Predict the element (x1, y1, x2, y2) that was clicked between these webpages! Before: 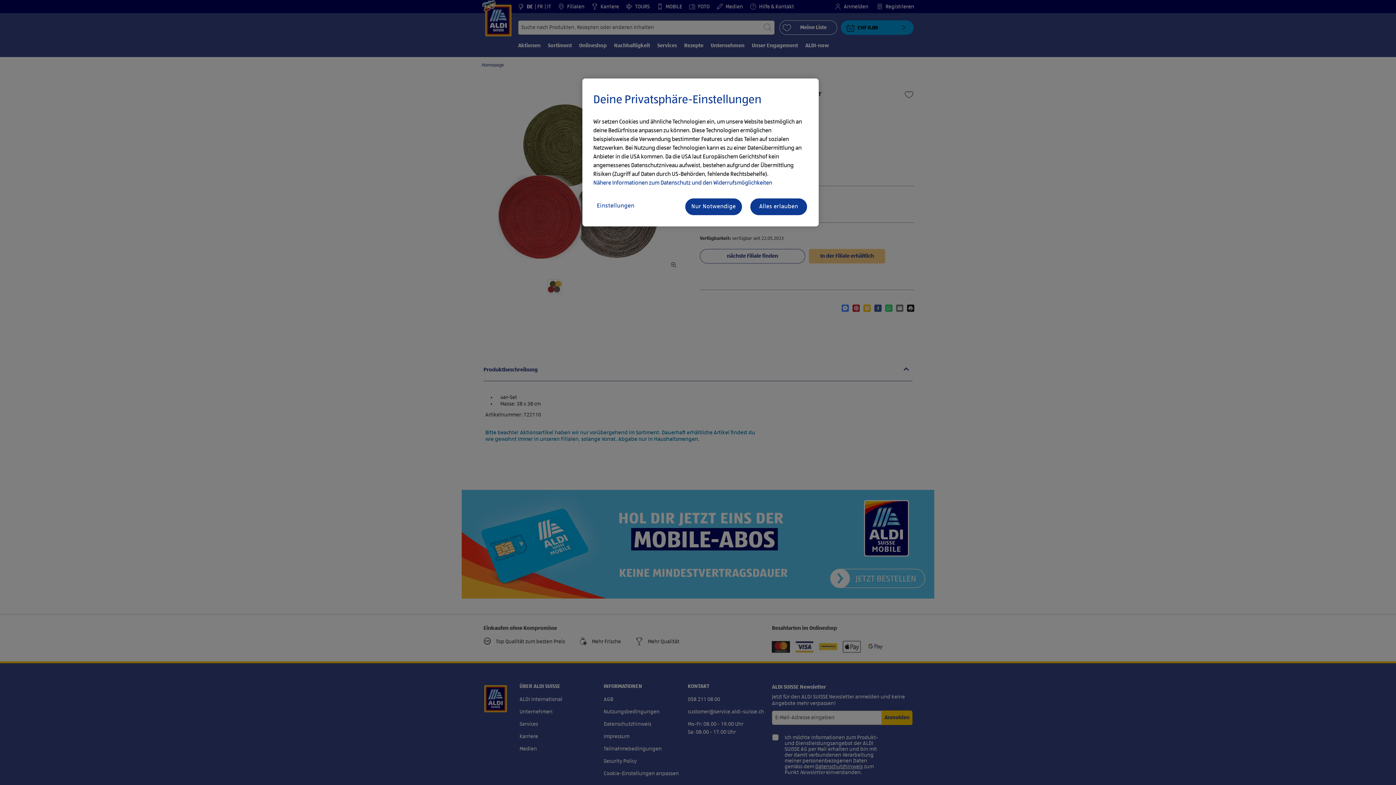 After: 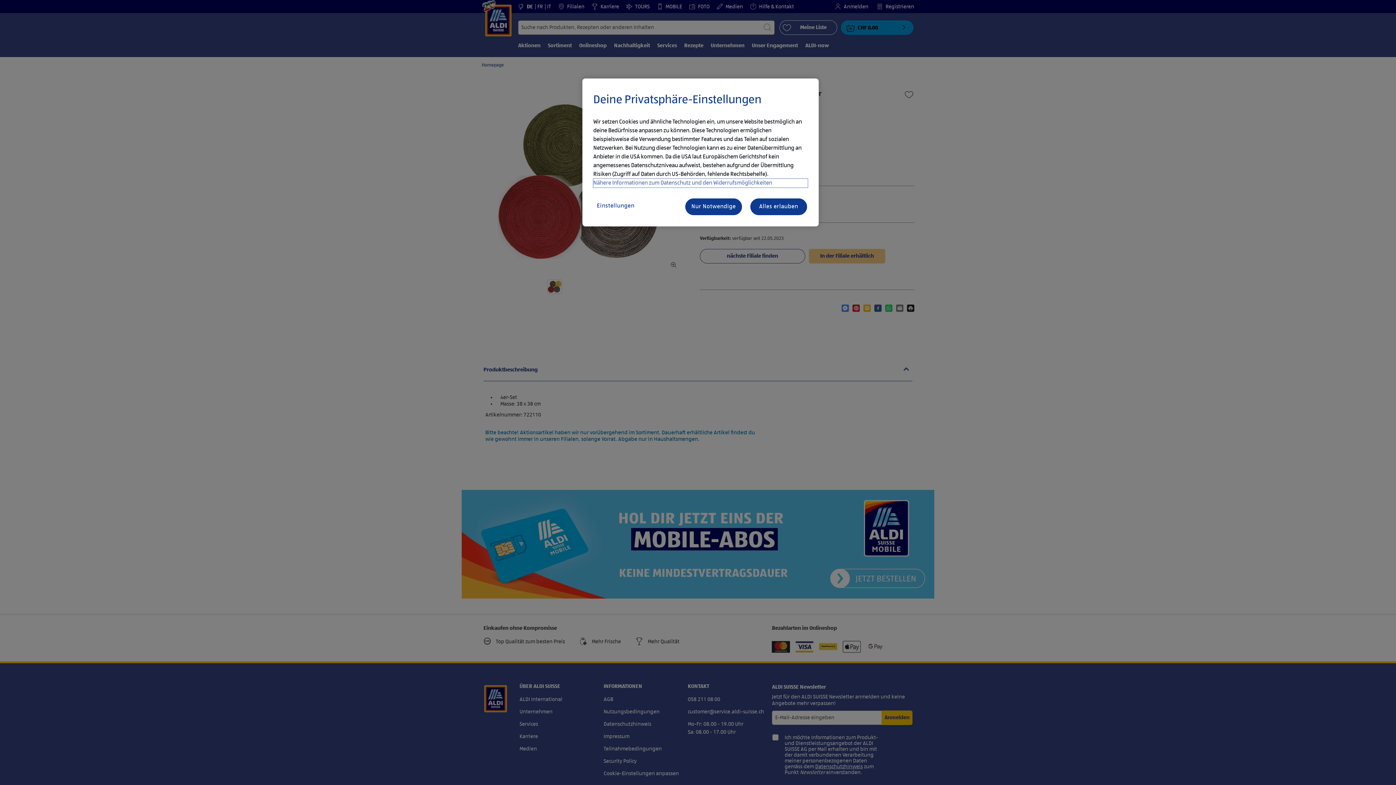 Action: label: Nähere Informationen zum Datenschutz und den Widerrufsmöglichkeiten bbox: (593, 178, 808, 187)